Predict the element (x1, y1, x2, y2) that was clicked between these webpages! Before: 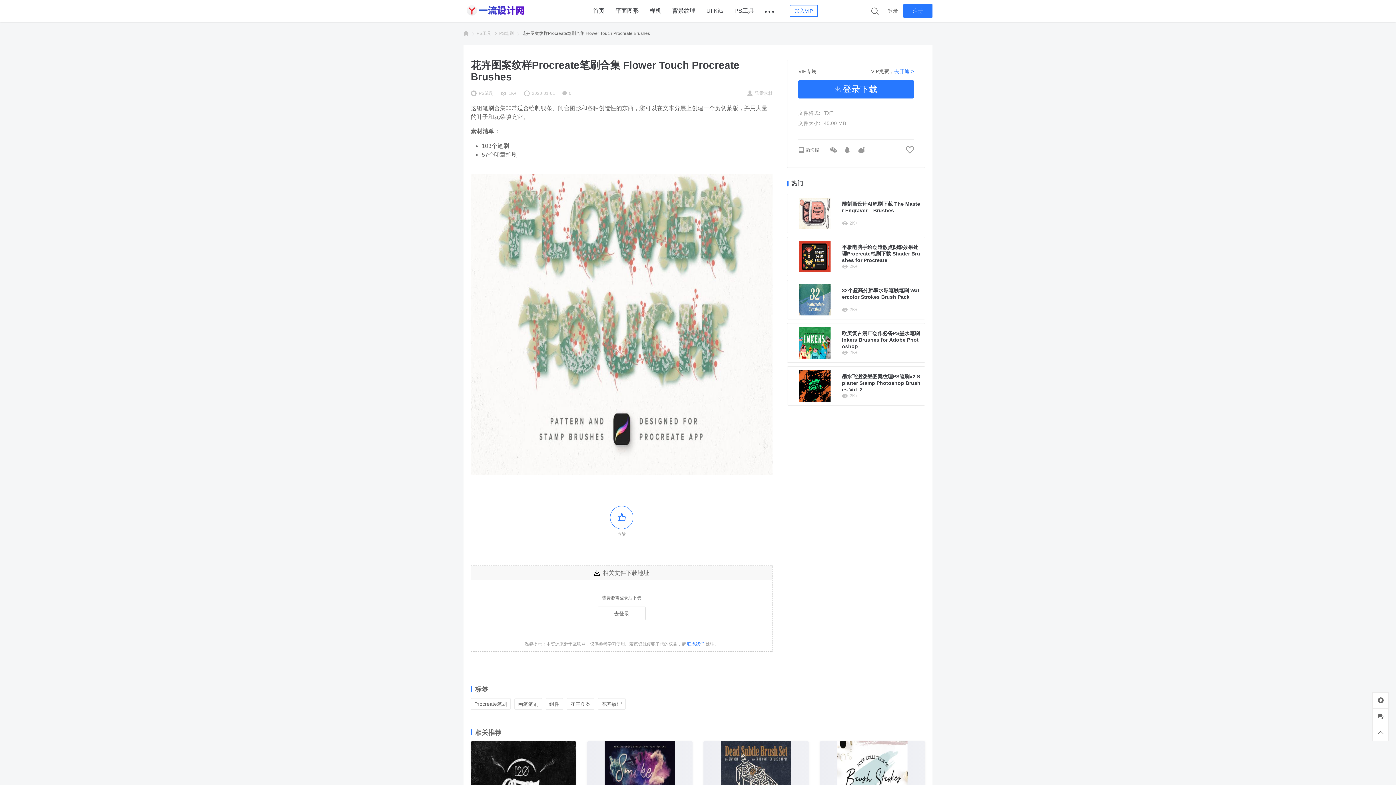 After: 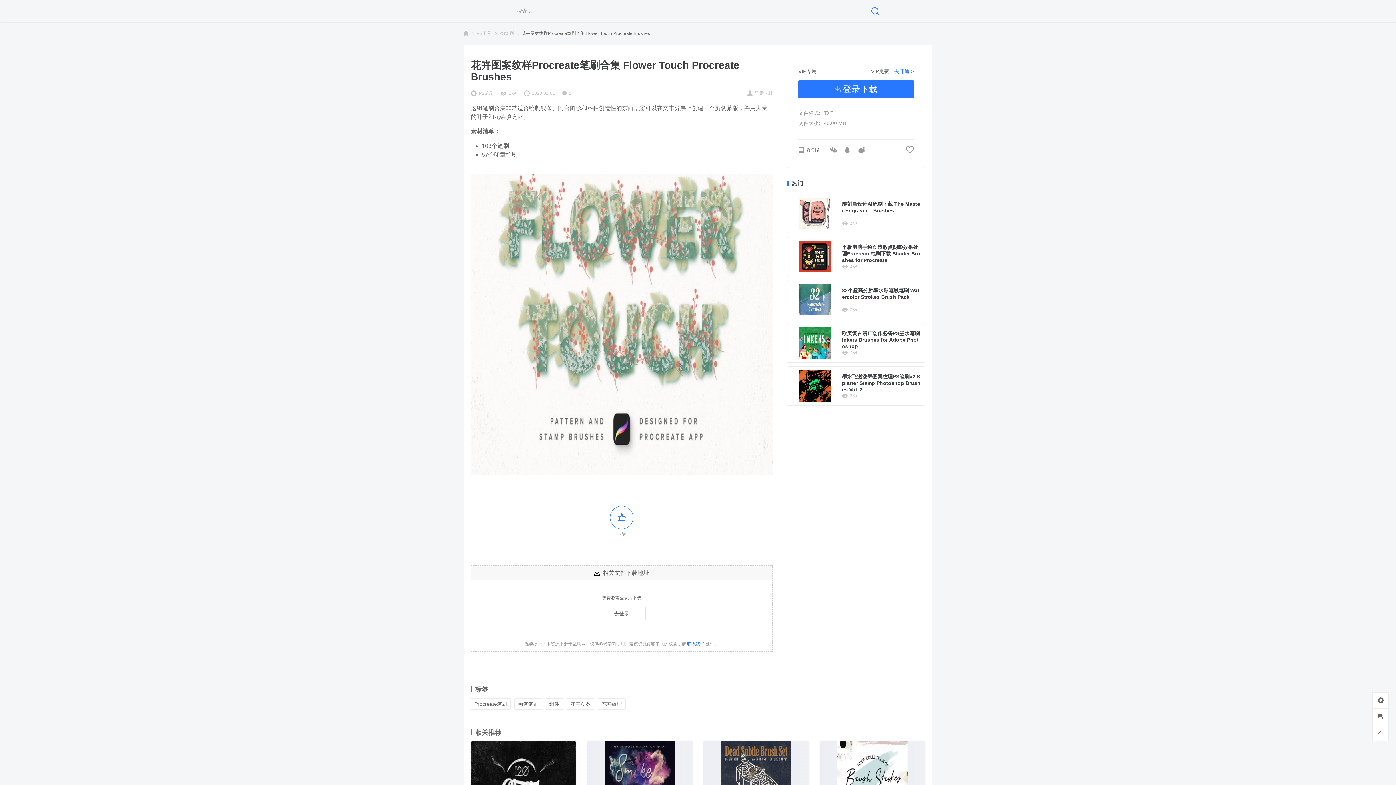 Action: bbox: (867, 0, 880, 21)